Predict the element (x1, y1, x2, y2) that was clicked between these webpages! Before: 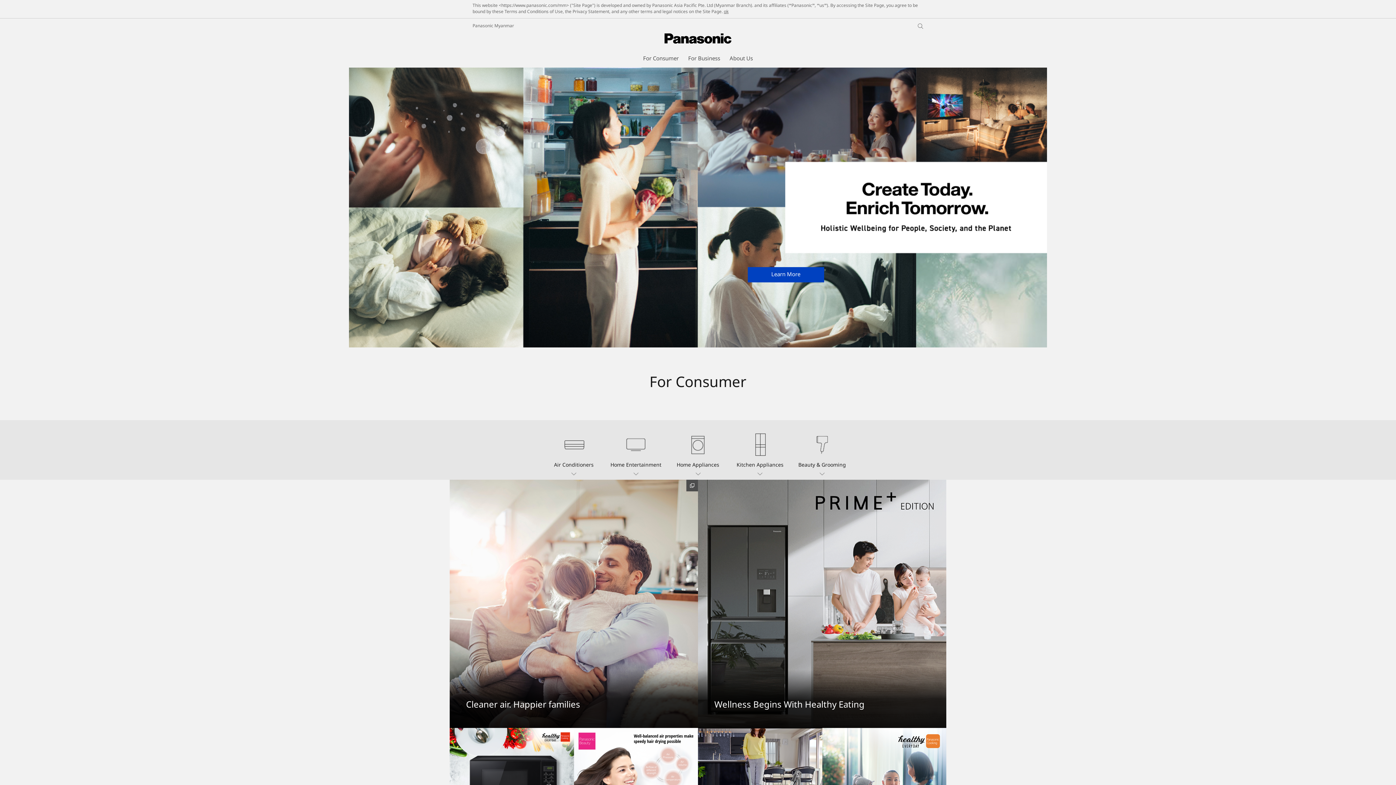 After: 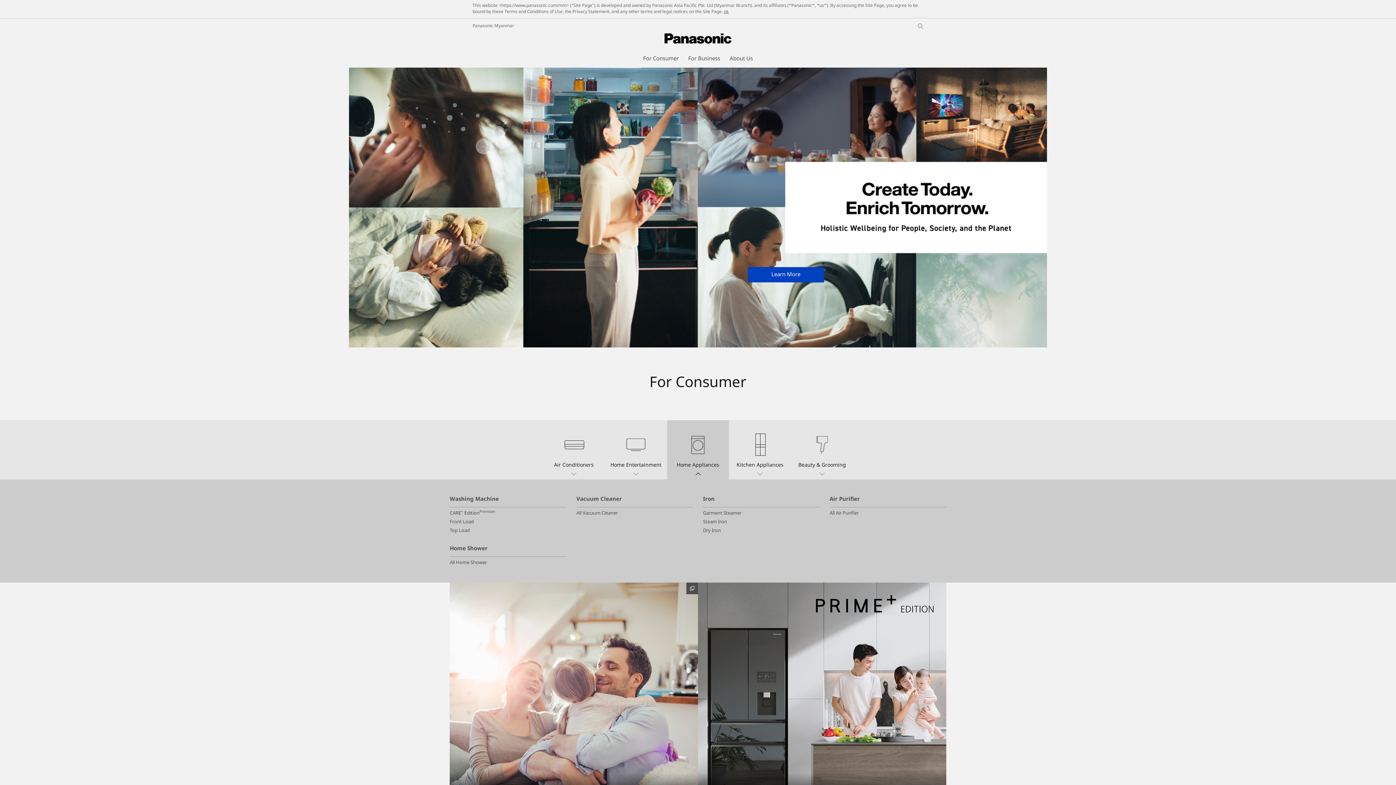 Action: bbox: (667, 420, 729, 480) label: Home Appliances